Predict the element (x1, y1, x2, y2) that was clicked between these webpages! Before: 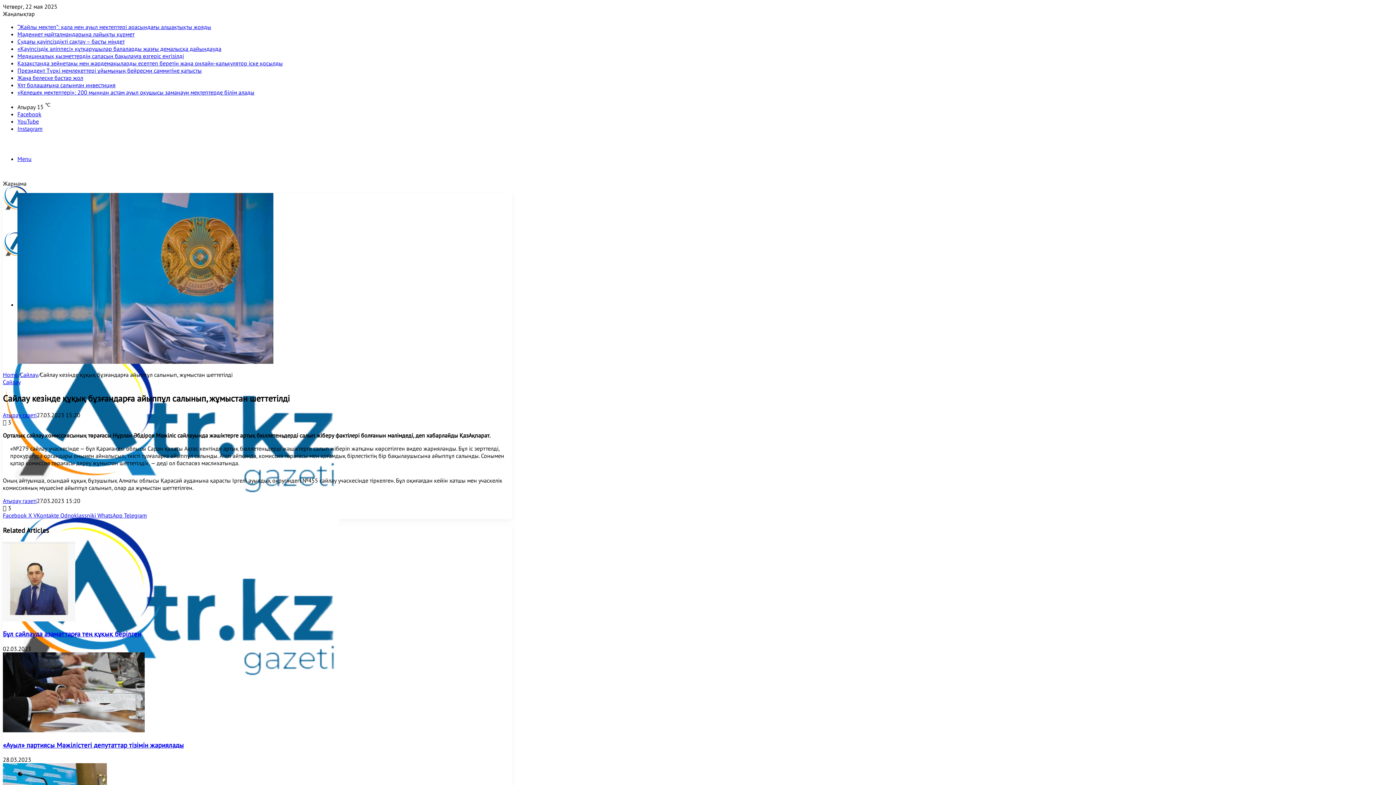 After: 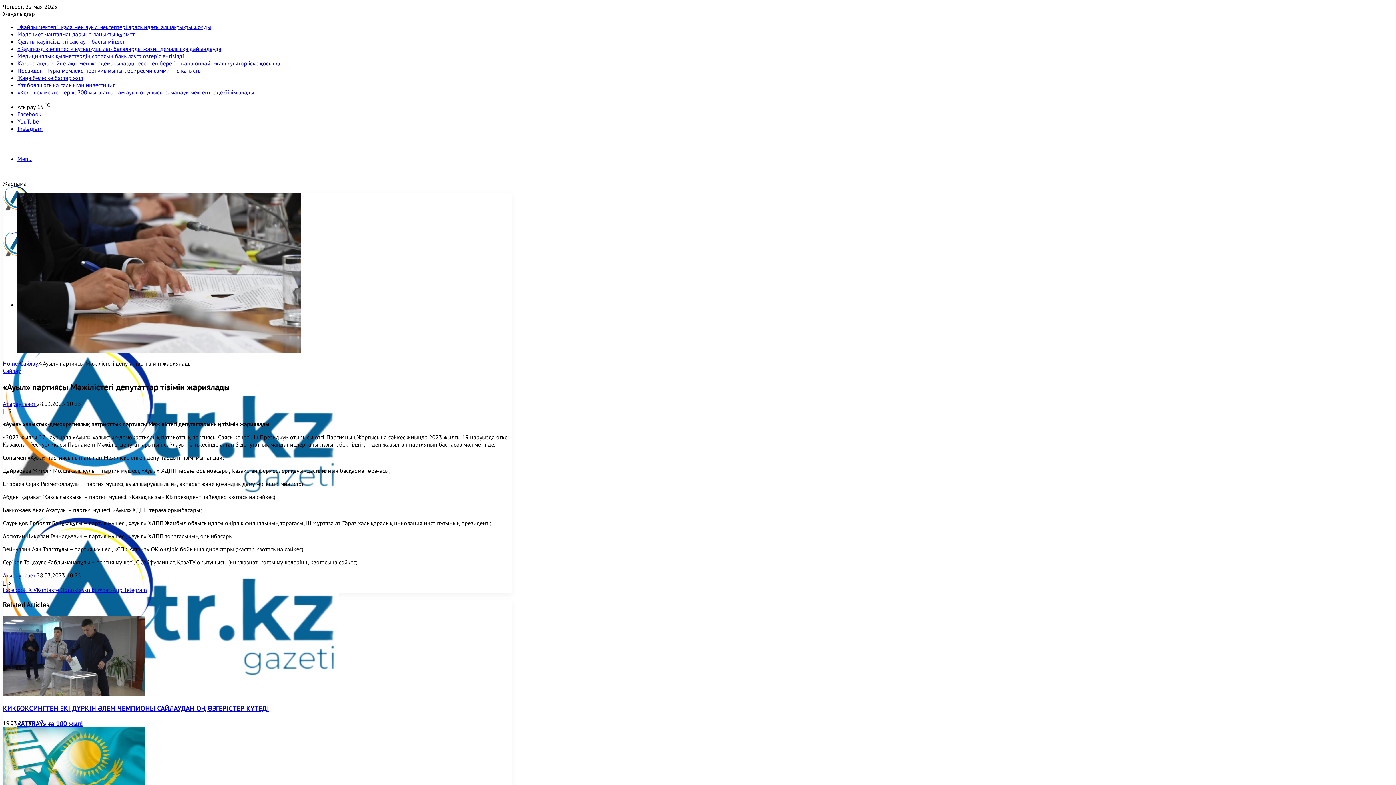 Action: label: «Ауыл» партиясы Мәжілістегі депутаттар тізімін жариялады bbox: (2, 740, 184, 749)